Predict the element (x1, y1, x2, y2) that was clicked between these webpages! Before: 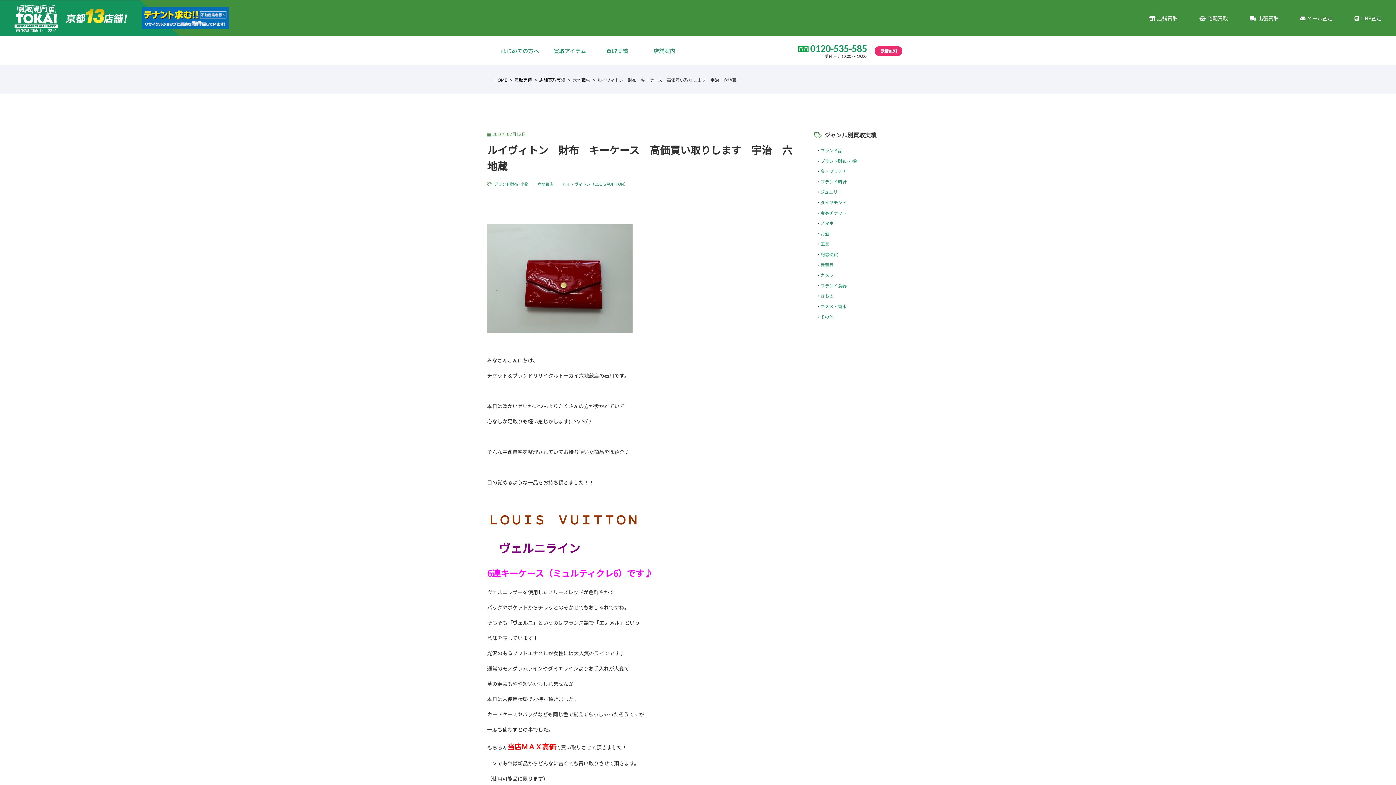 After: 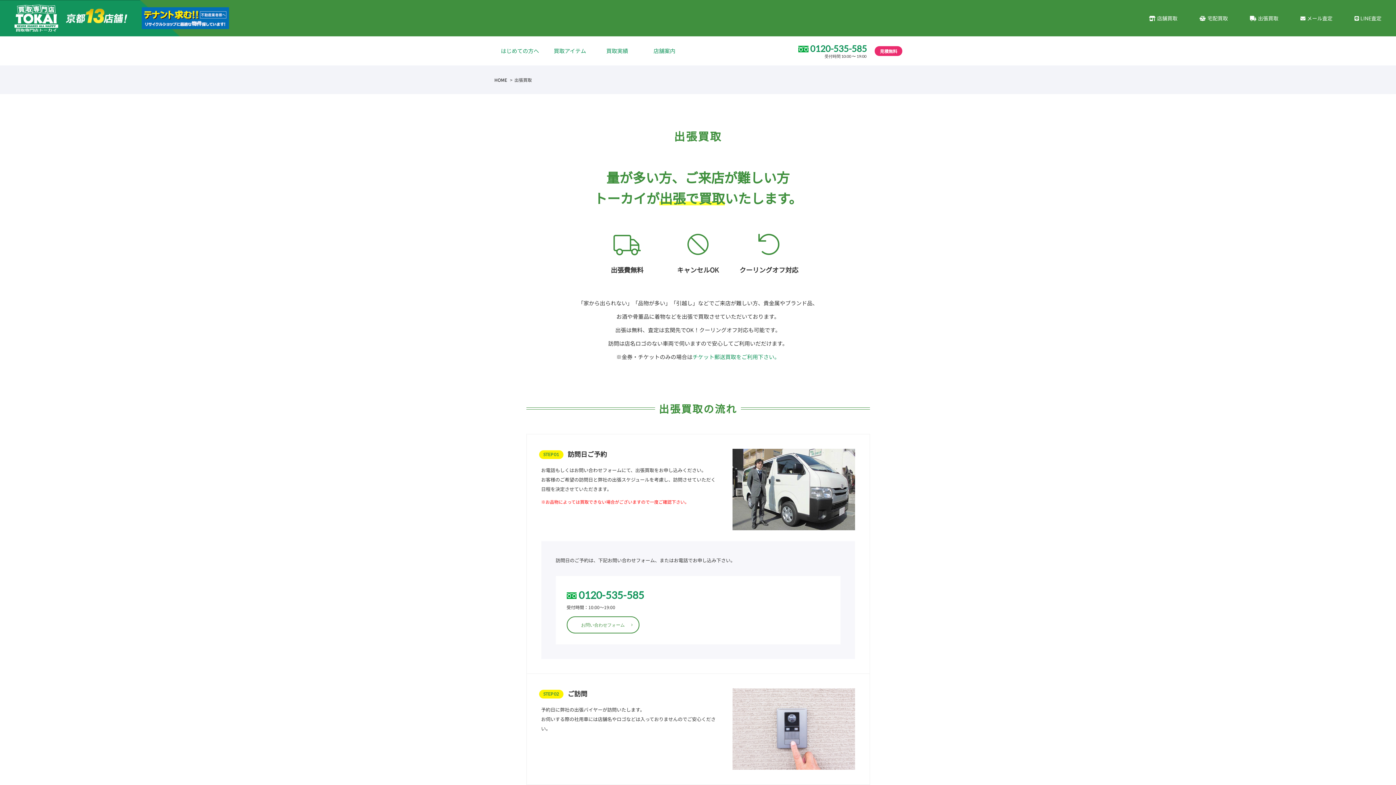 Action: bbox: (1250, 14, 1278, 21) label: 出張買取